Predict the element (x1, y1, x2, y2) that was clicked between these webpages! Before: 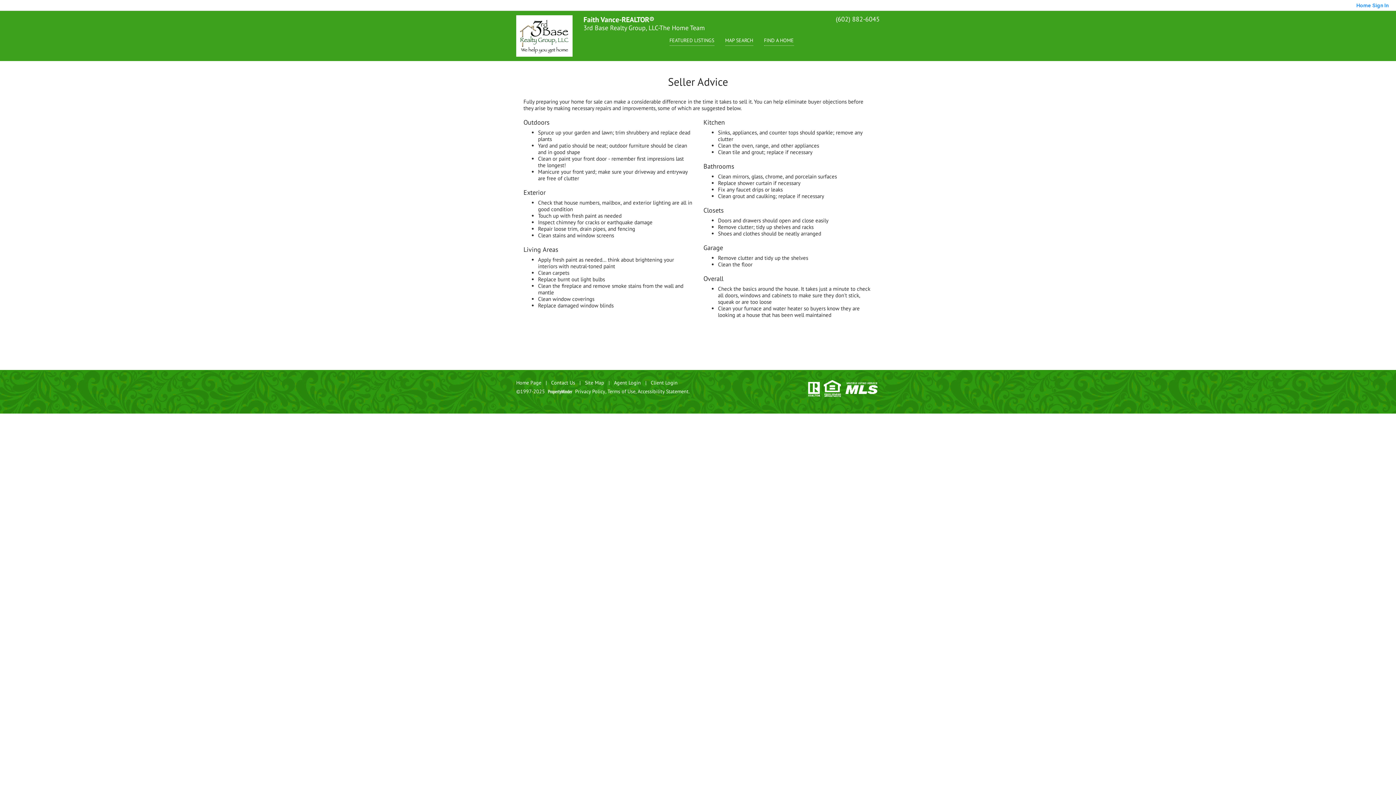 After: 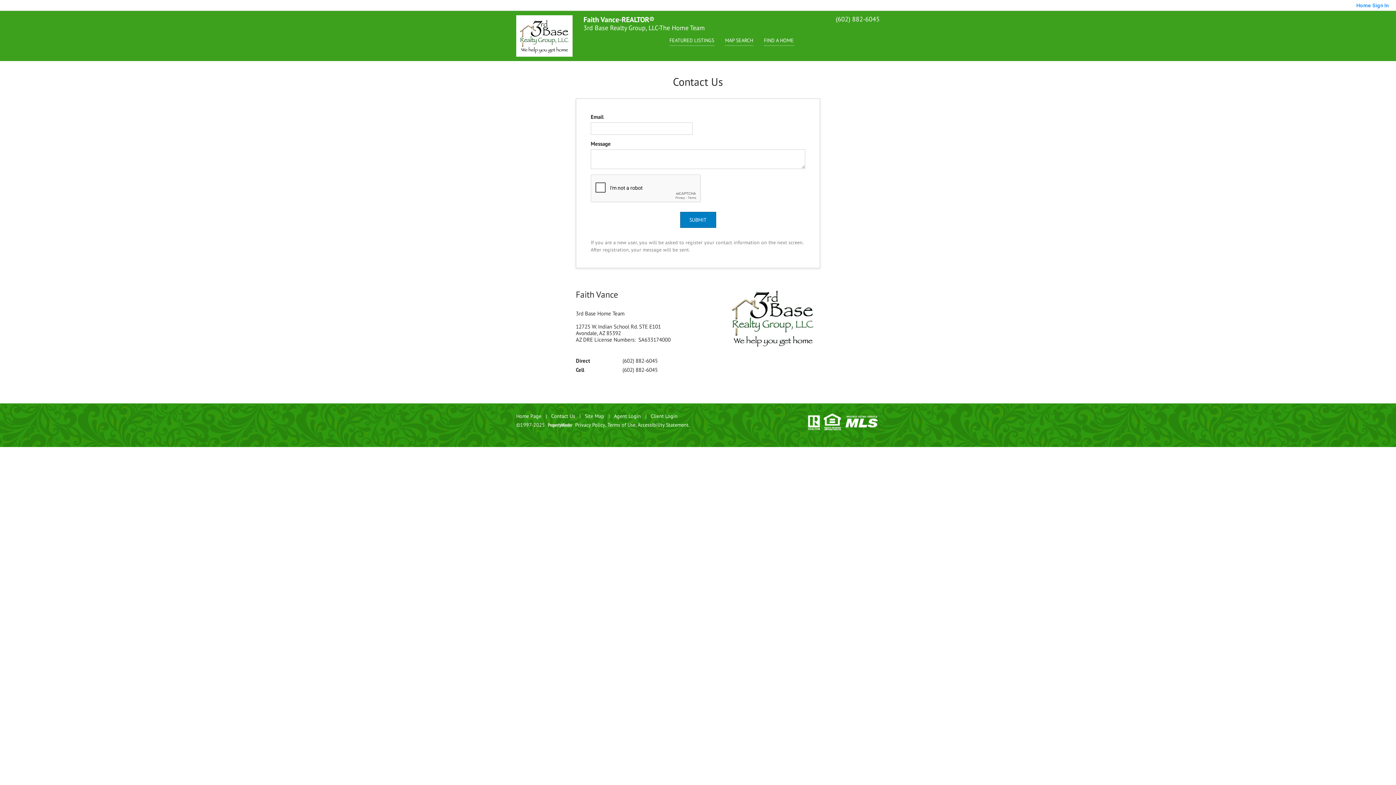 Action: label: Contact Us bbox: (551, 379, 575, 385)